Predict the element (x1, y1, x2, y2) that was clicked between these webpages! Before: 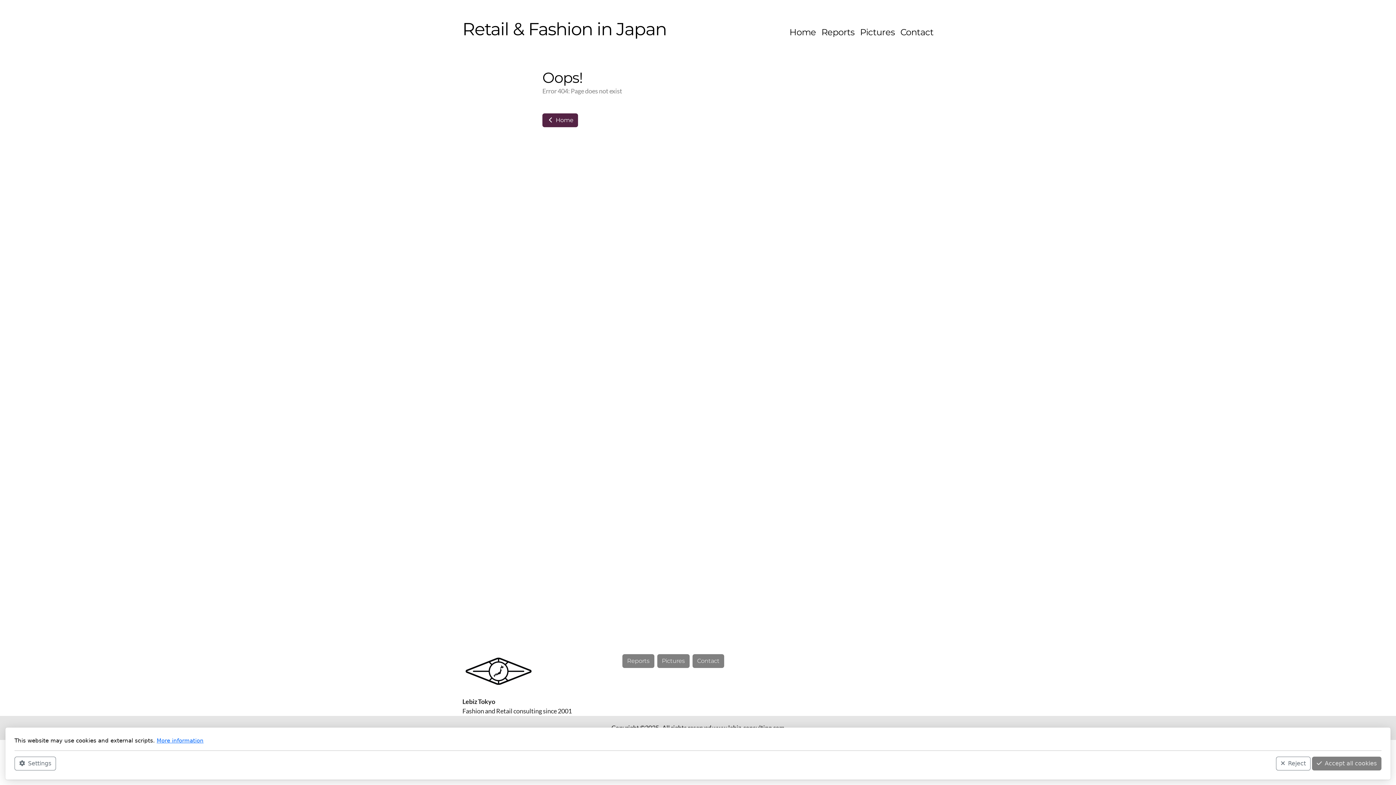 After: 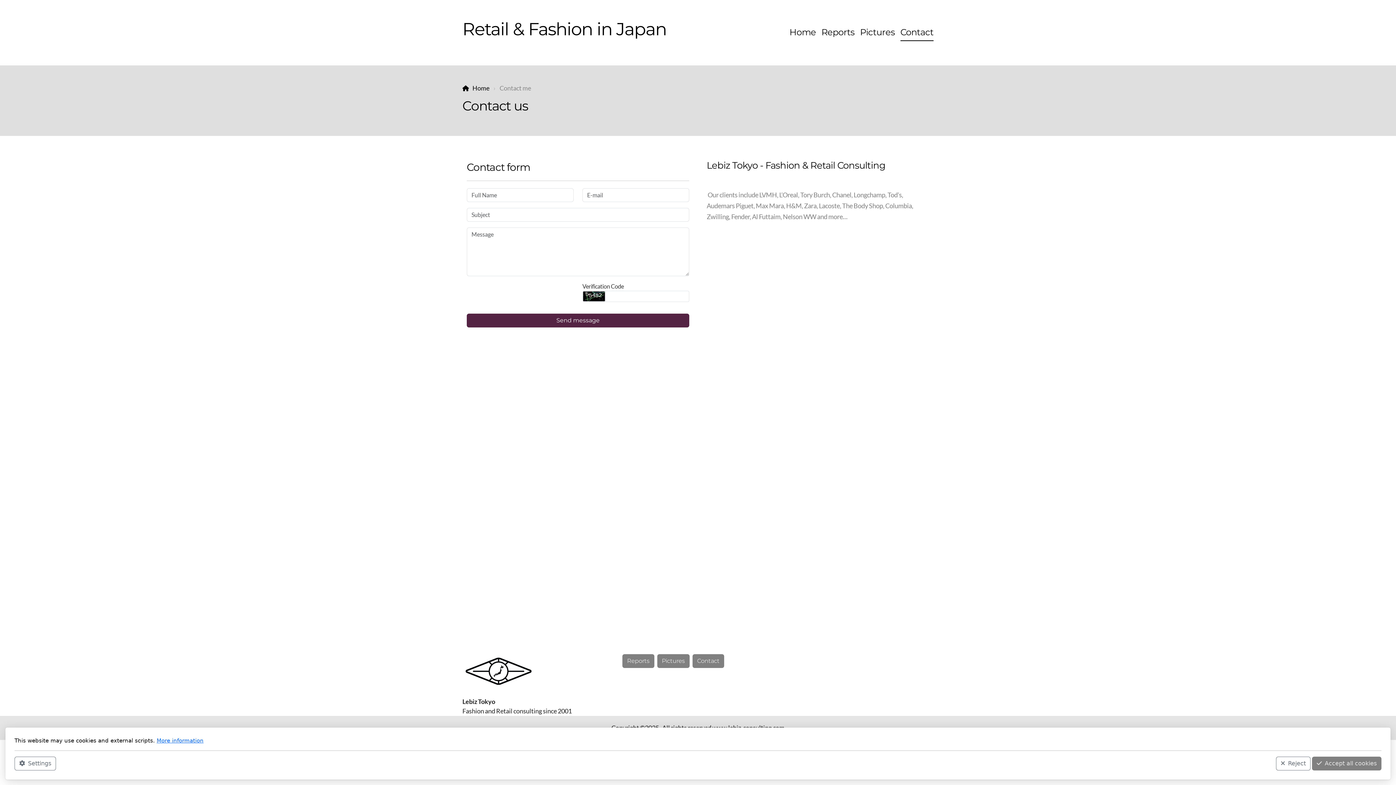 Action: label: Contact bbox: (900, 24, 933, 41)